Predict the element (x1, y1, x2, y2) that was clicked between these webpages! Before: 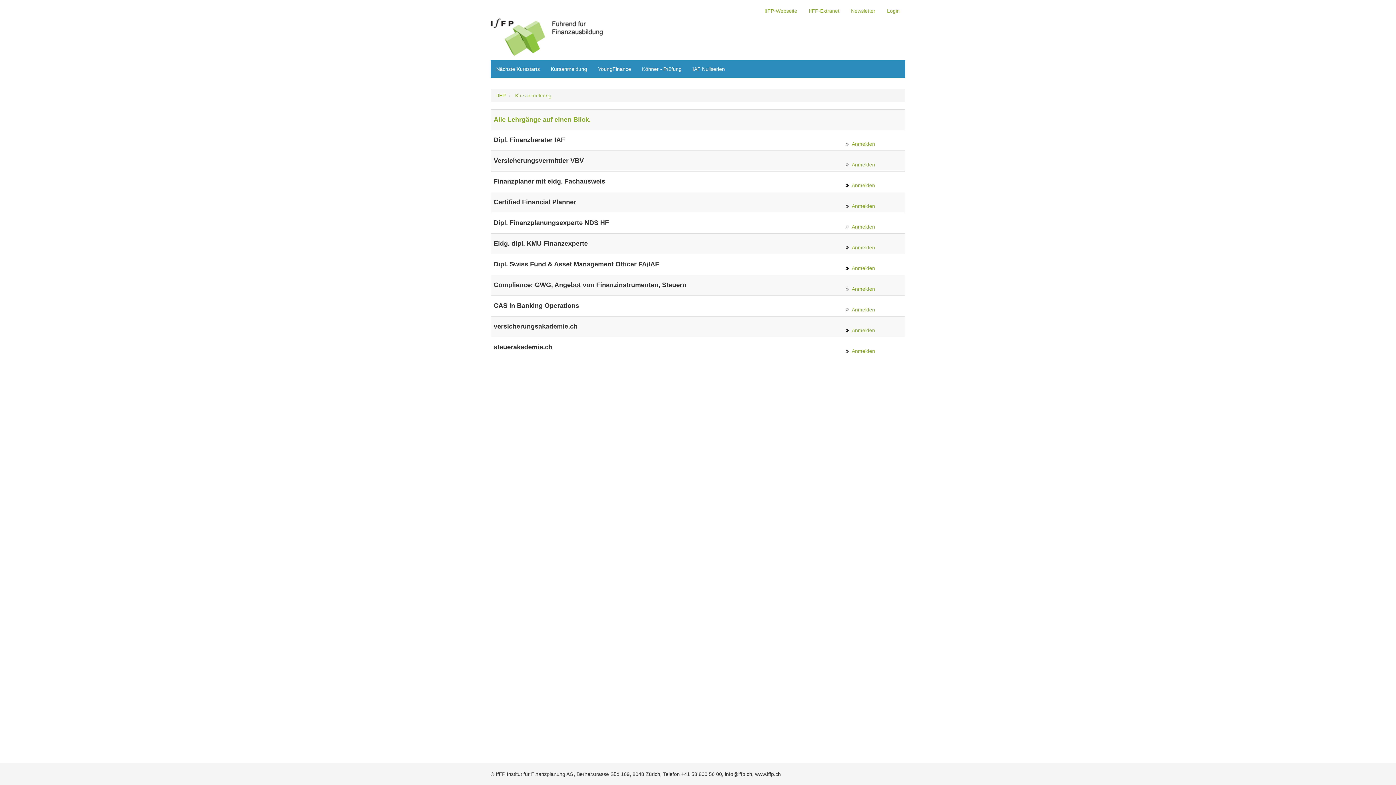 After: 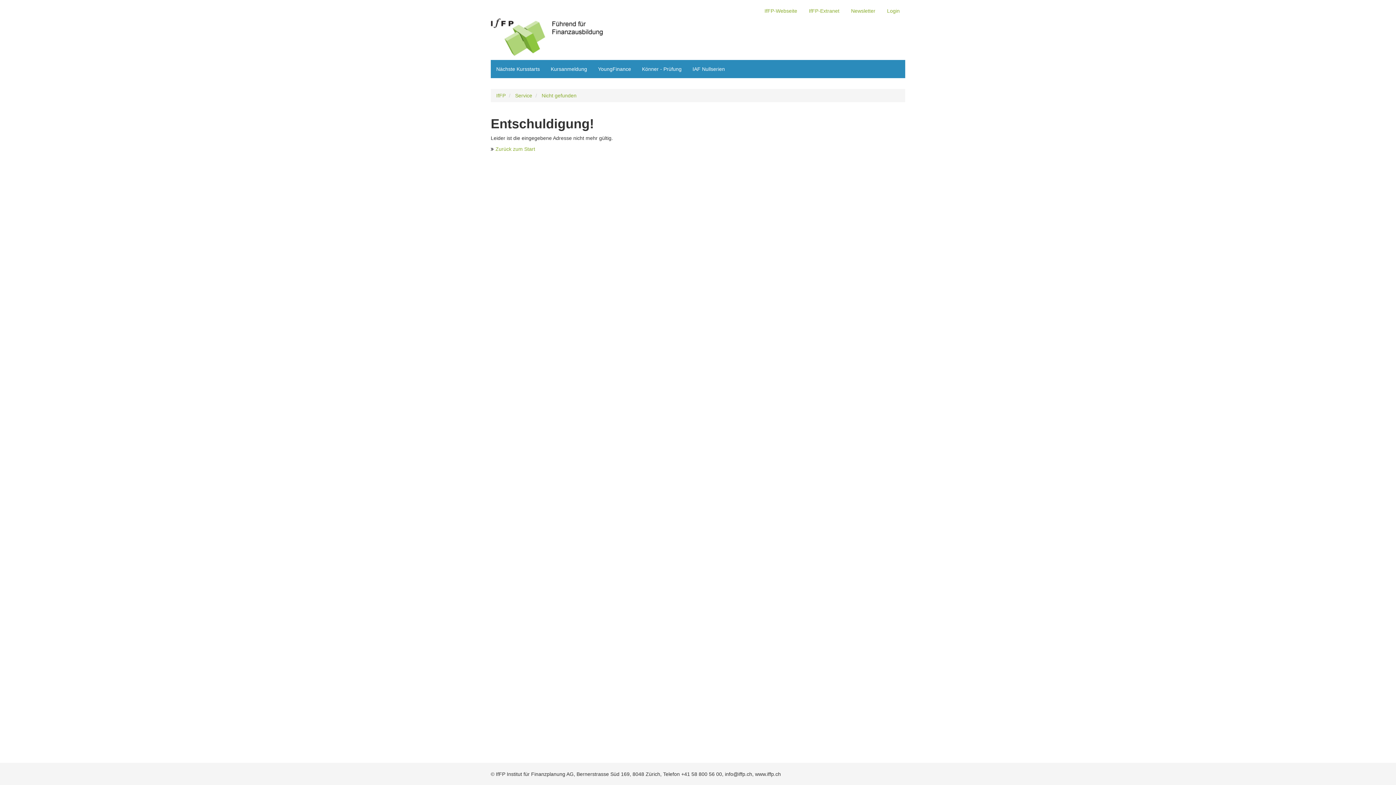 Action: bbox: (852, 327, 875, 333) label: Anmelden